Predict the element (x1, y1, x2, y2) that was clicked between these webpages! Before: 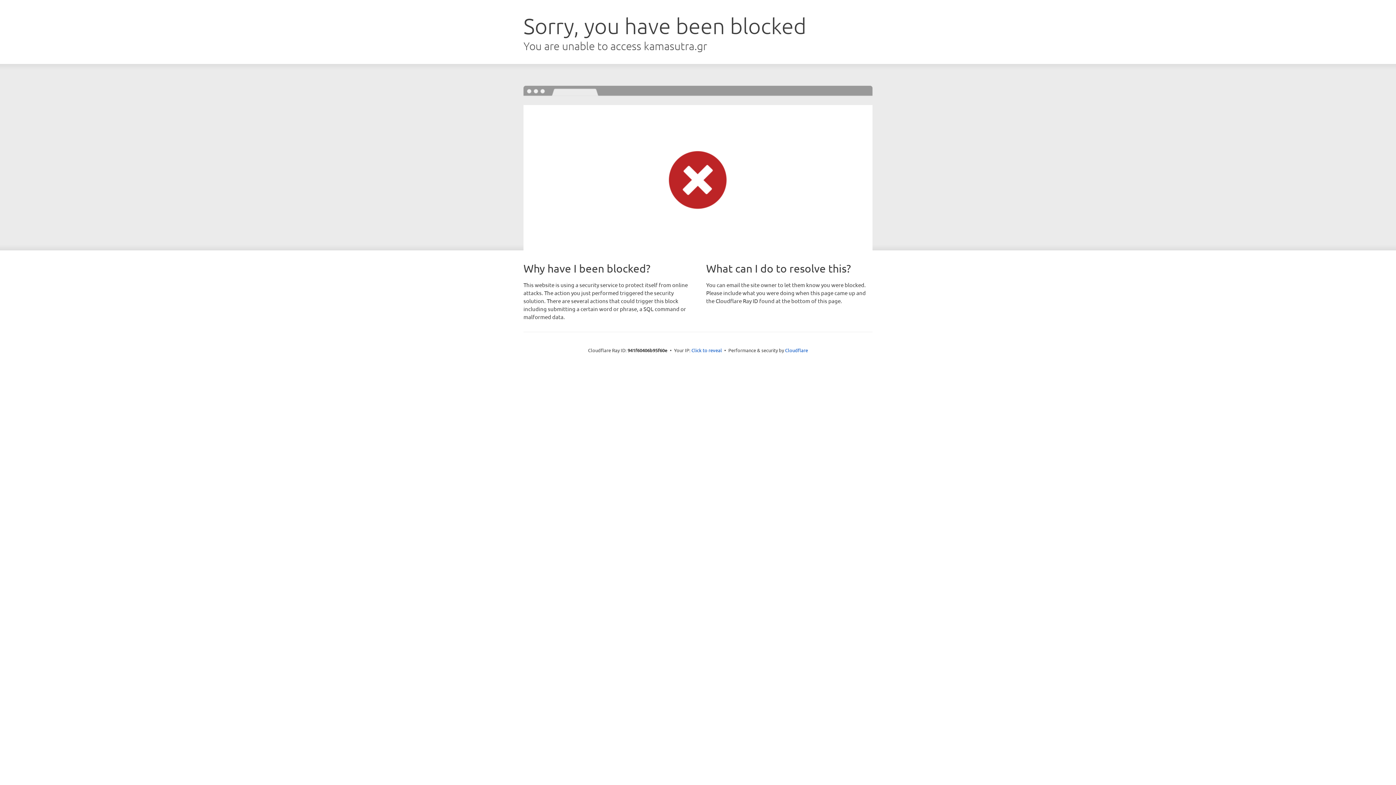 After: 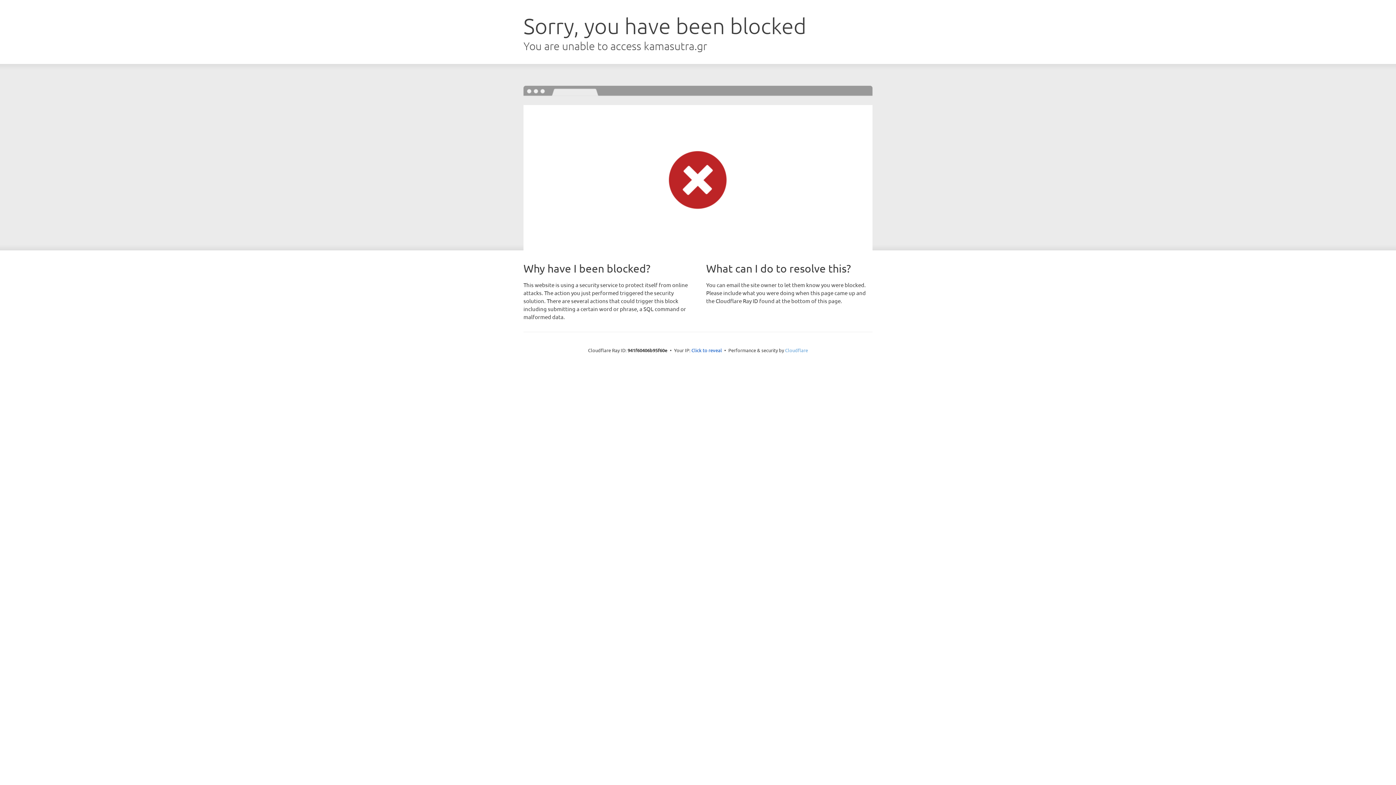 Action: label: Cloudflare bbox: (785, 347, 808, 353)